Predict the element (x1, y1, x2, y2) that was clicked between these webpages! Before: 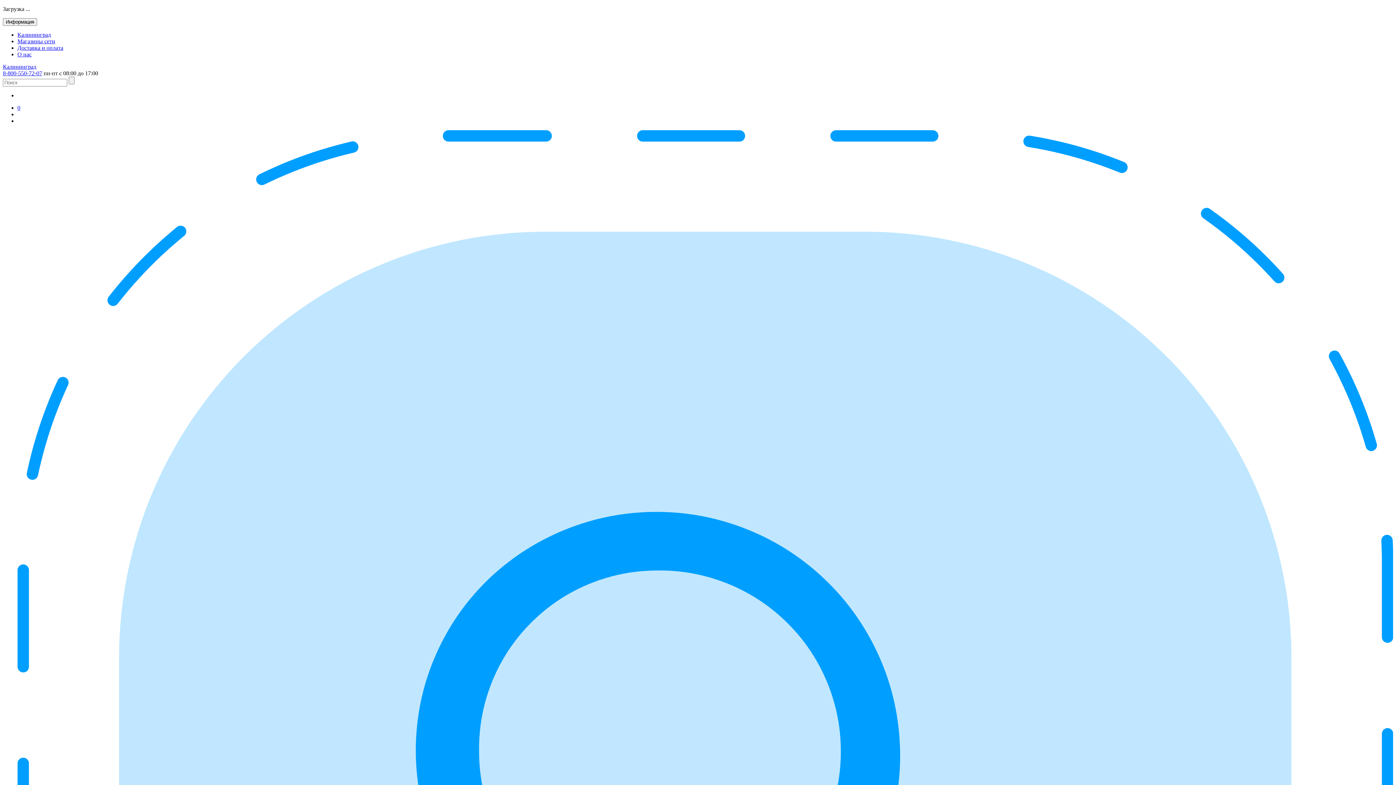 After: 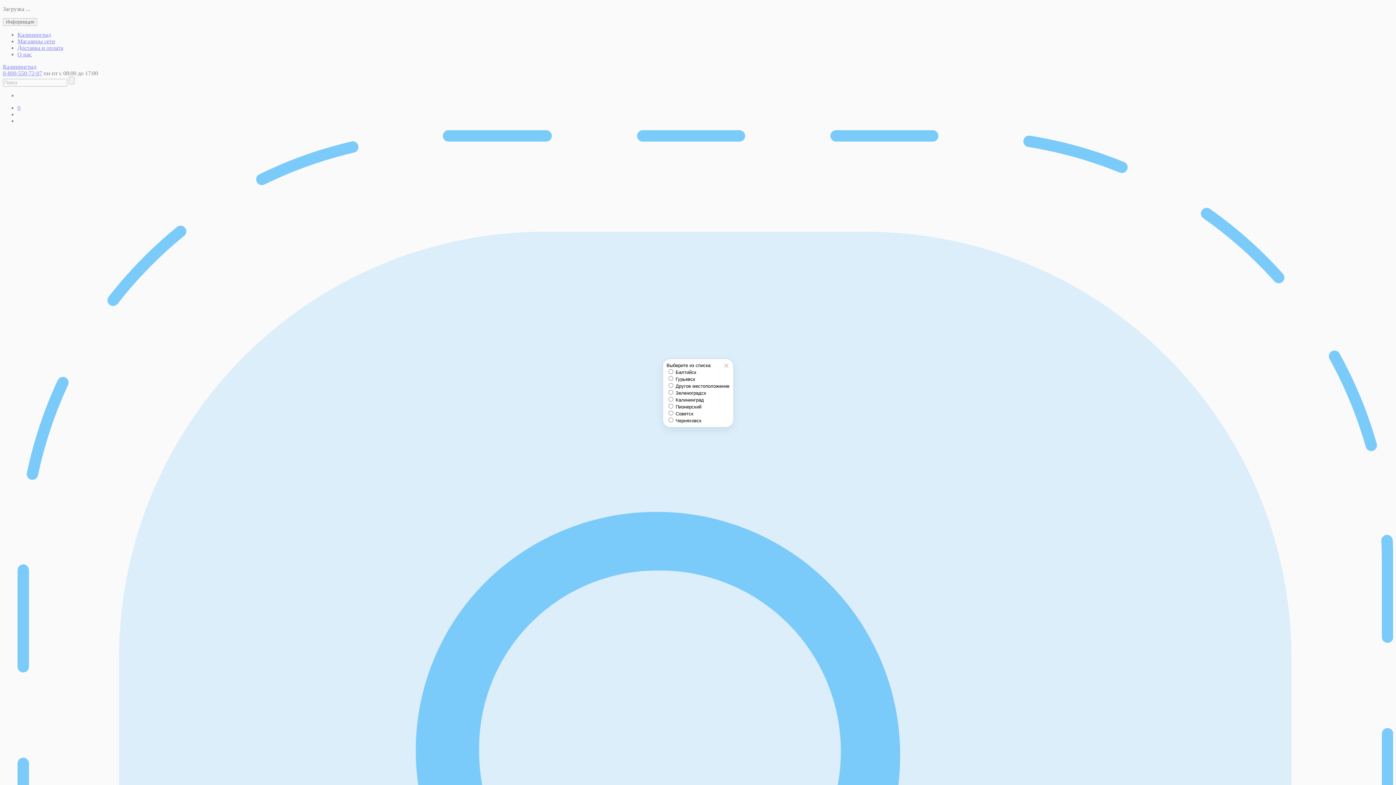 Action: bbox: (17, 31, 50, 37) label: Калининград